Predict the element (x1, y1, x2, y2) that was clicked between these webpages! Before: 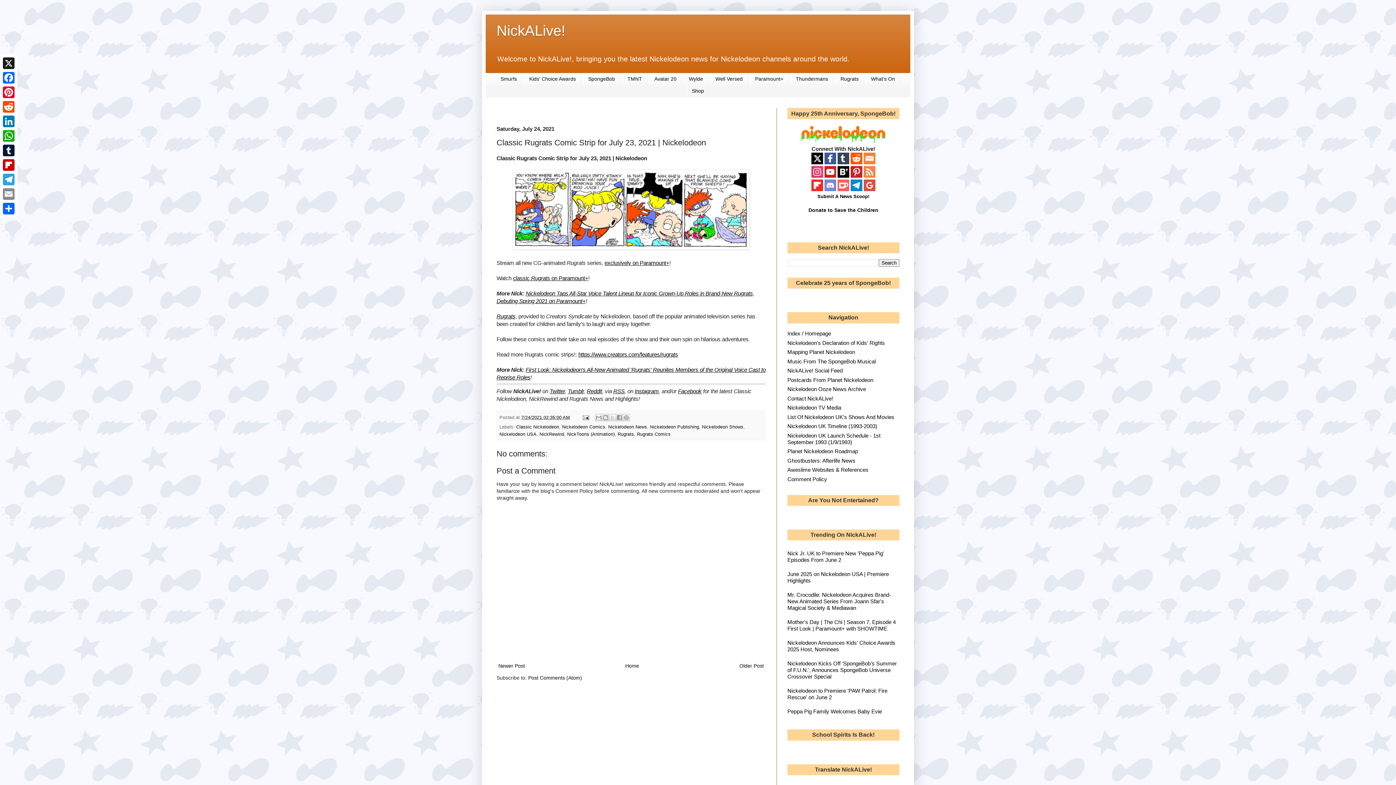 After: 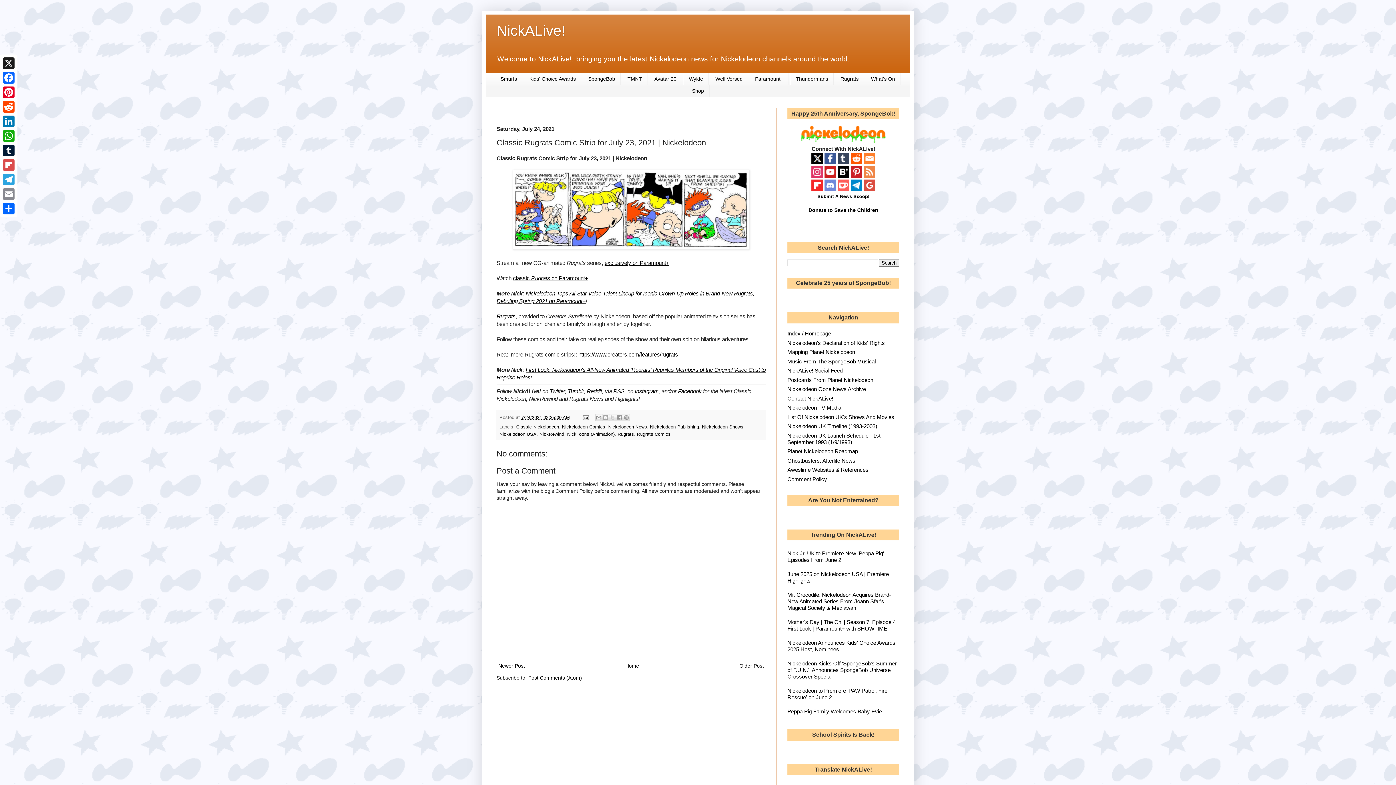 Action: label: Flipboard bbox: (1, 157, 16, 172)